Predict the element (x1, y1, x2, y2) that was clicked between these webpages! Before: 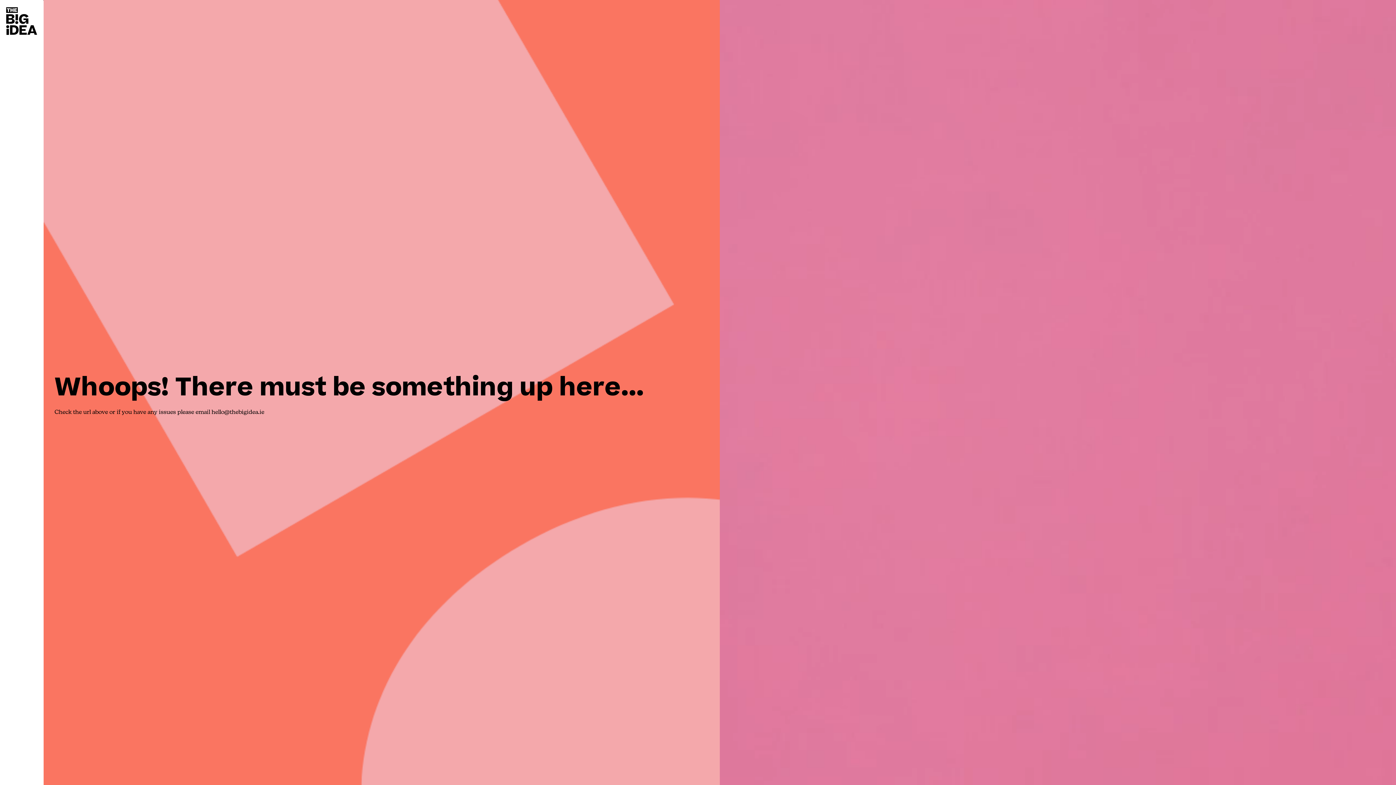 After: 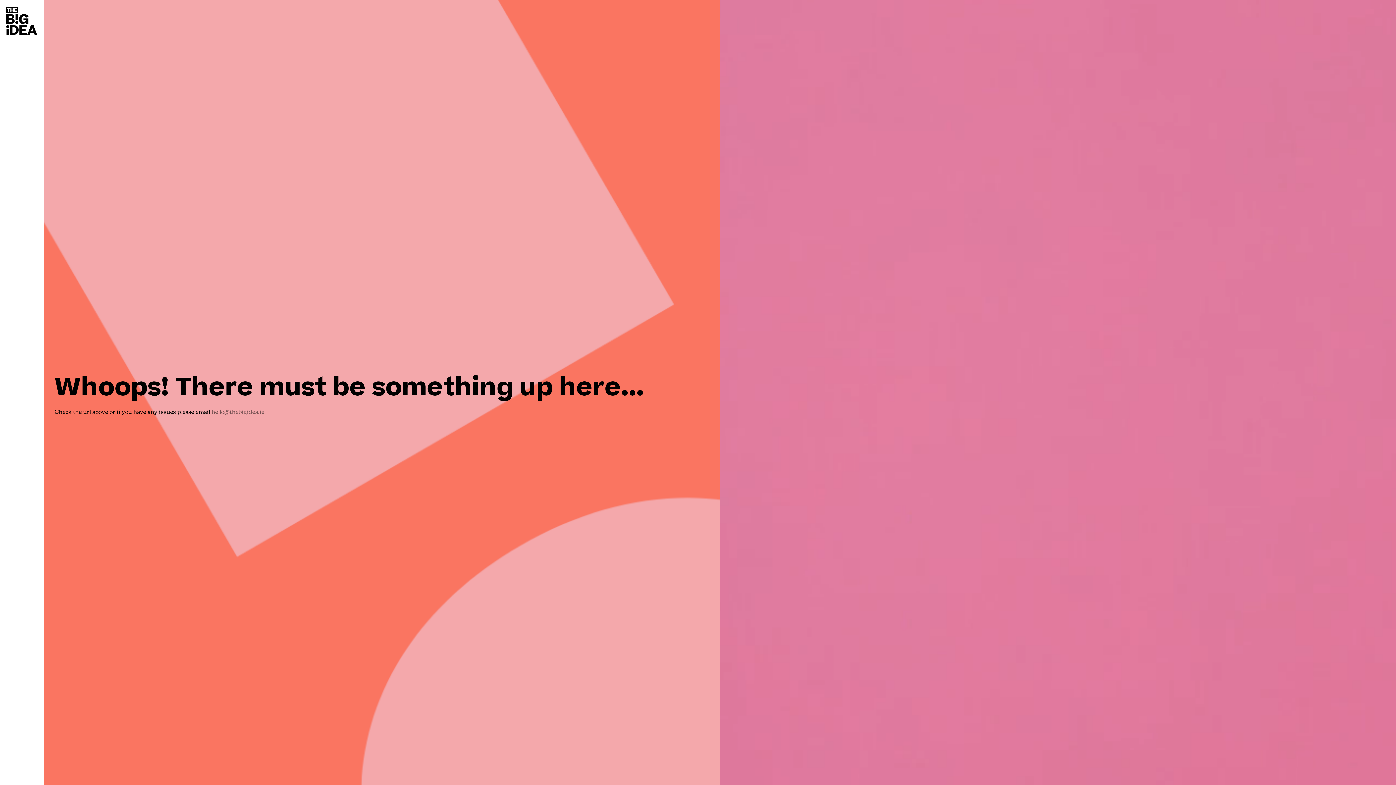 Action: bbox: (211, 409, 264, 415) label: hello@thebigidea.ie